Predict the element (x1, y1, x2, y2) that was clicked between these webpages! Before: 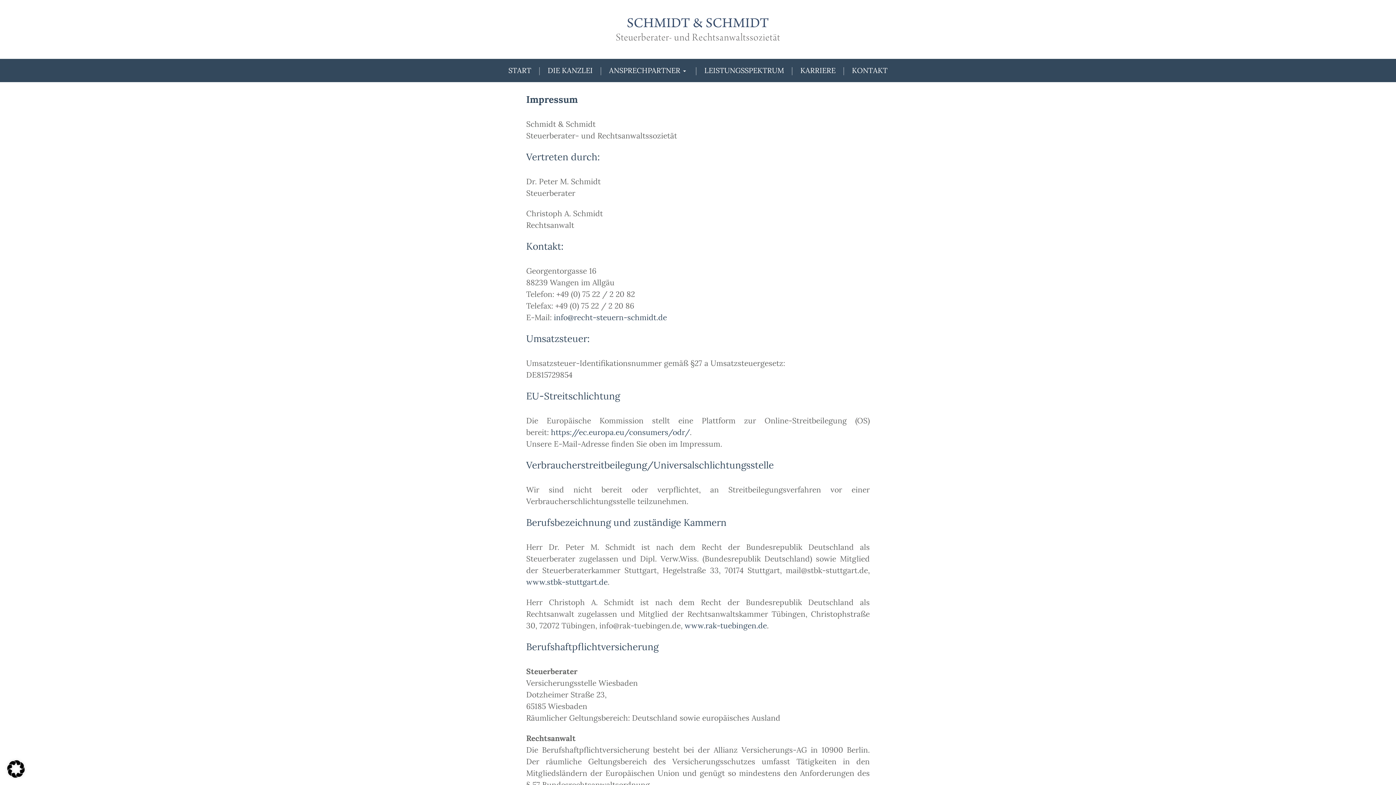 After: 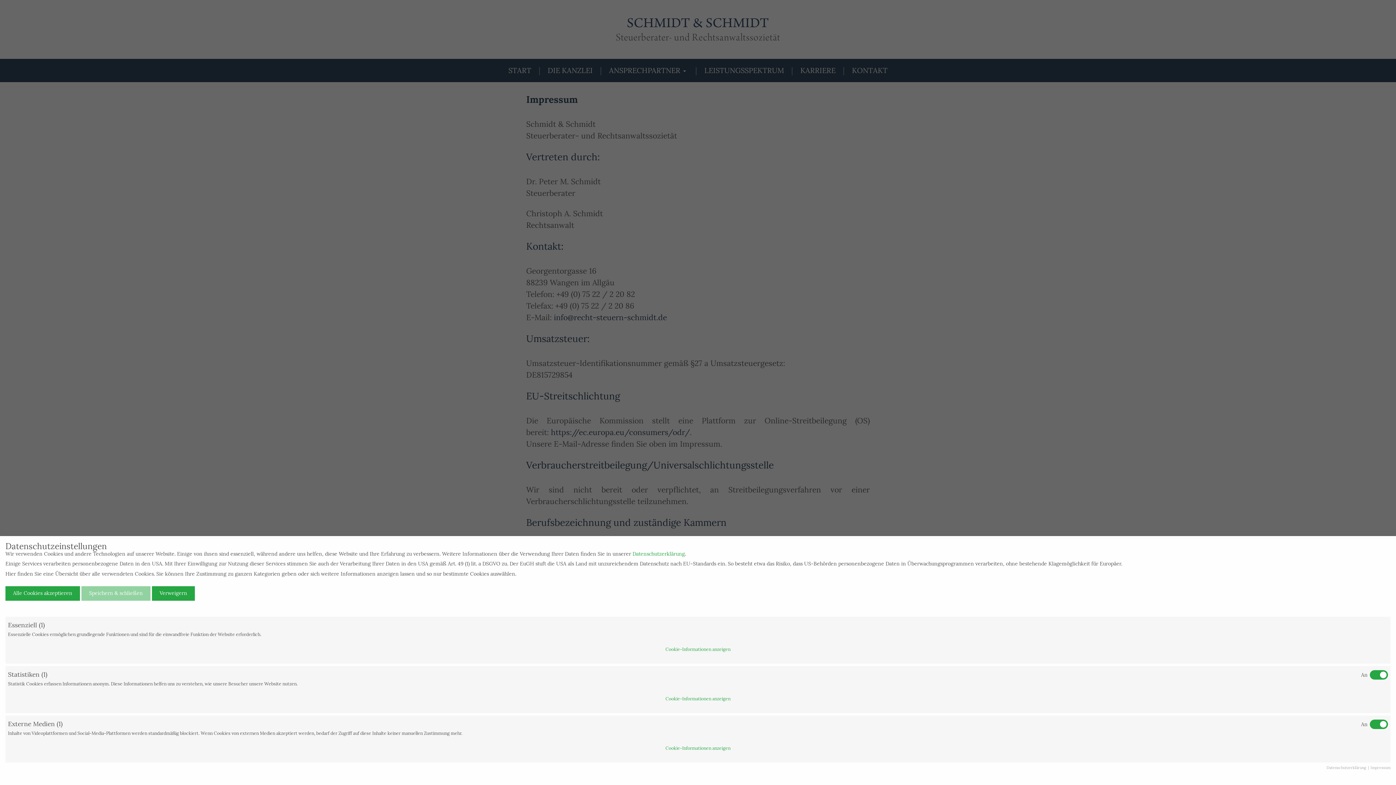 Action: bbox: (7, 770, 24, 780)